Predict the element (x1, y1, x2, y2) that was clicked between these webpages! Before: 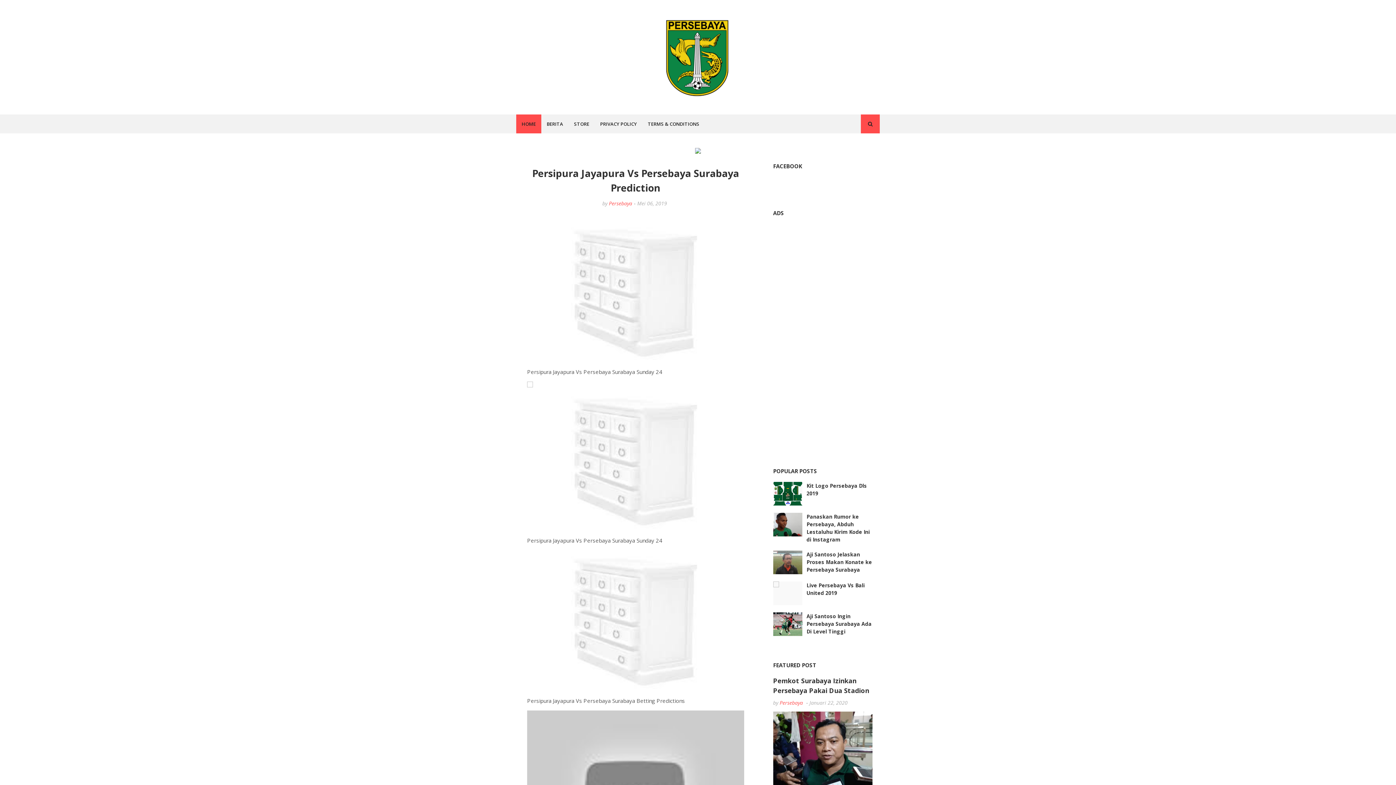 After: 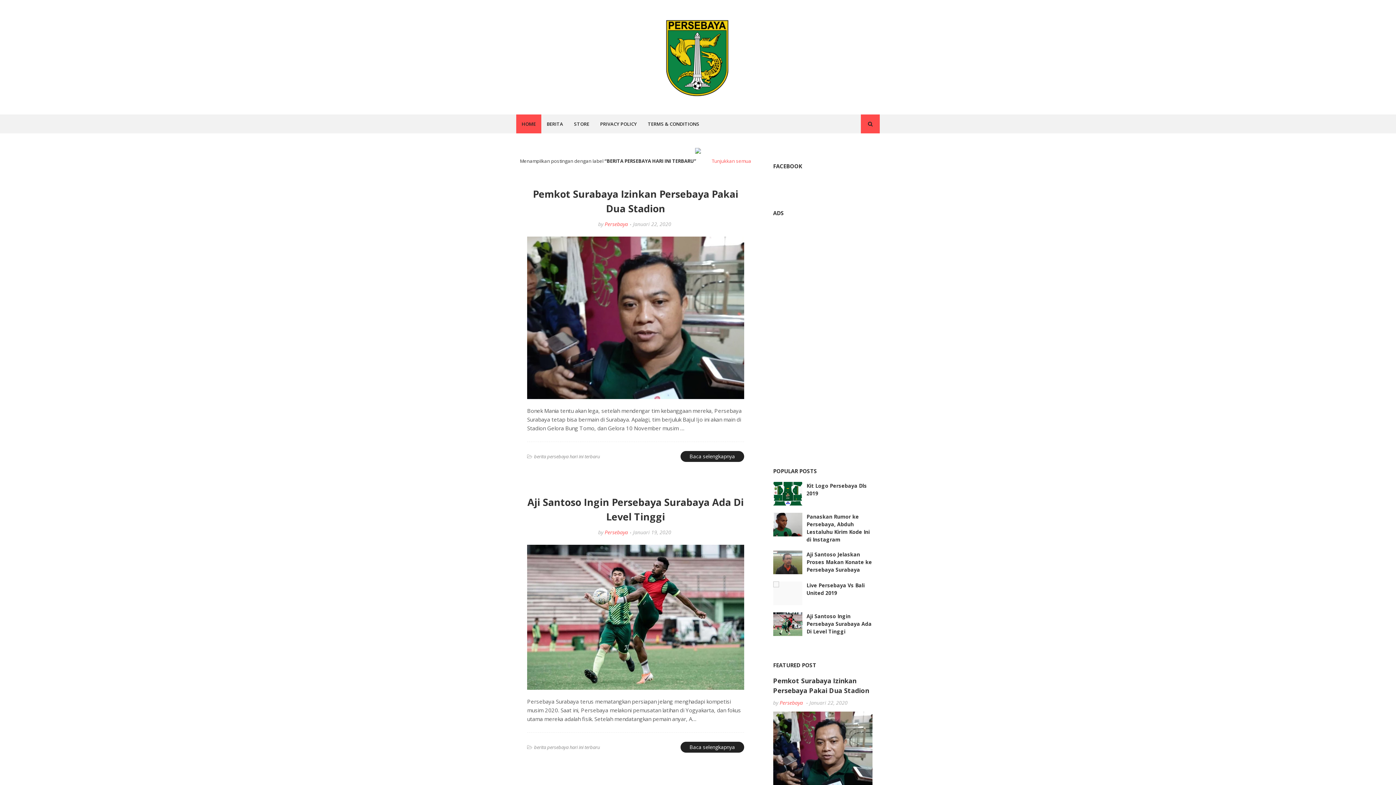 Action: label: BERITA bbox: (541, 114, 568, 133)